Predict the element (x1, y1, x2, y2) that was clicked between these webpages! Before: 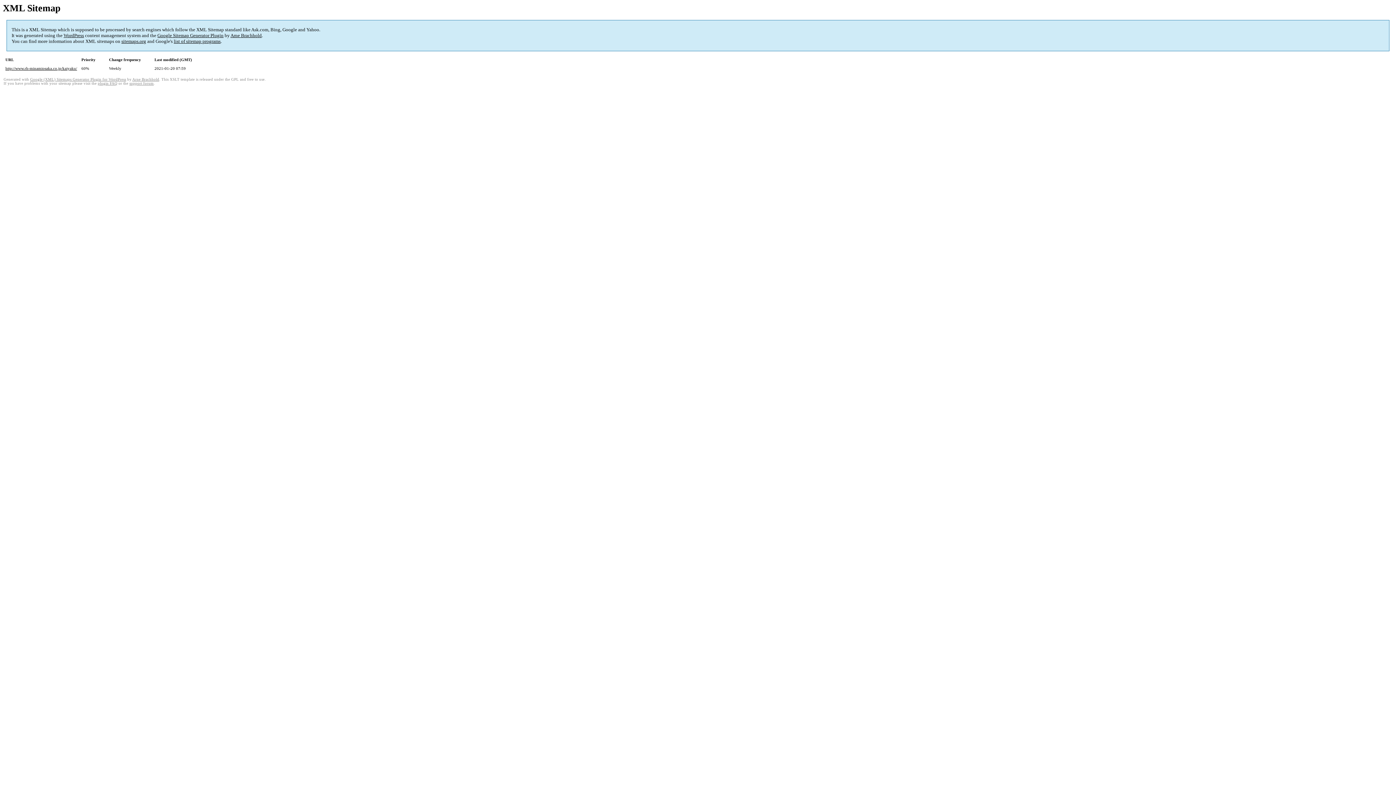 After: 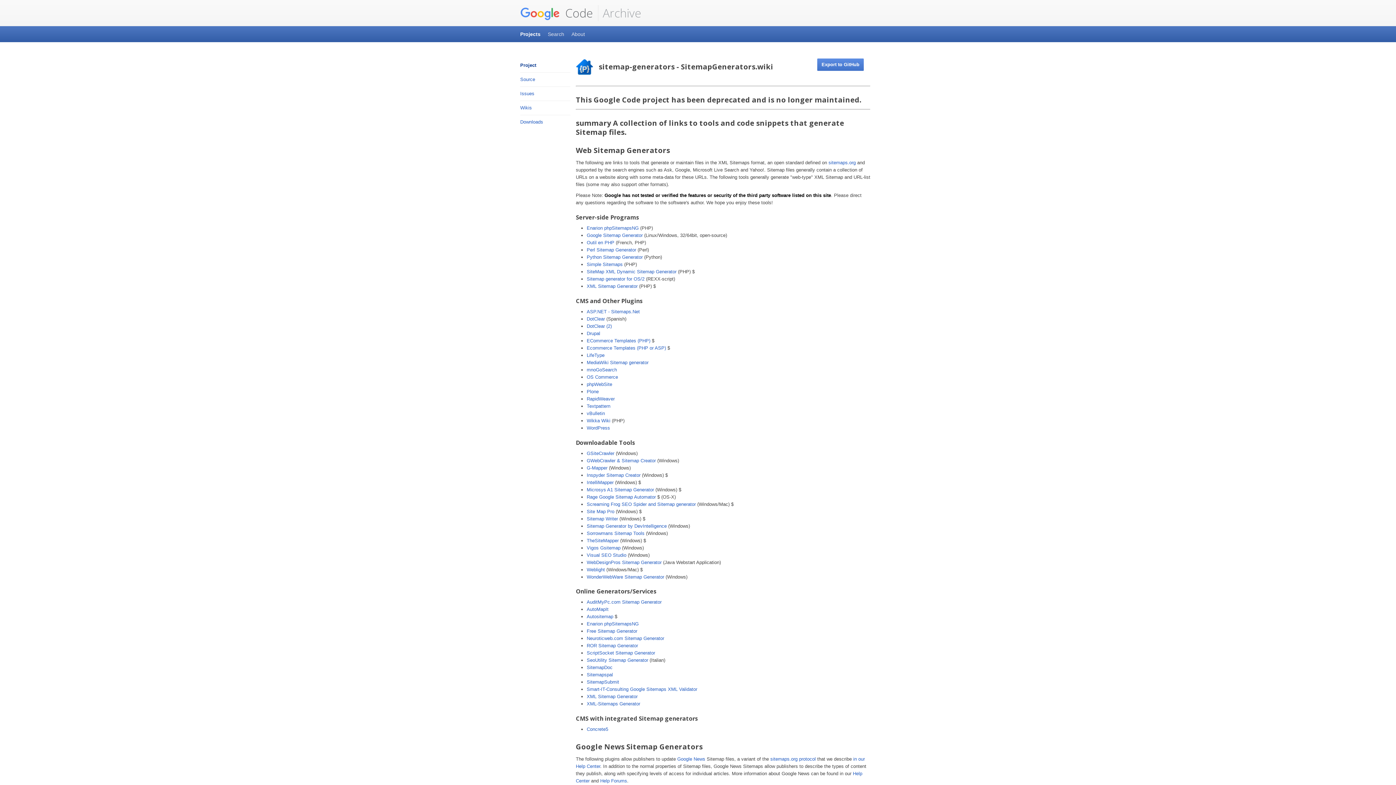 Action: label: list of sitemap programs bbox: (173, 38, 220, 44)